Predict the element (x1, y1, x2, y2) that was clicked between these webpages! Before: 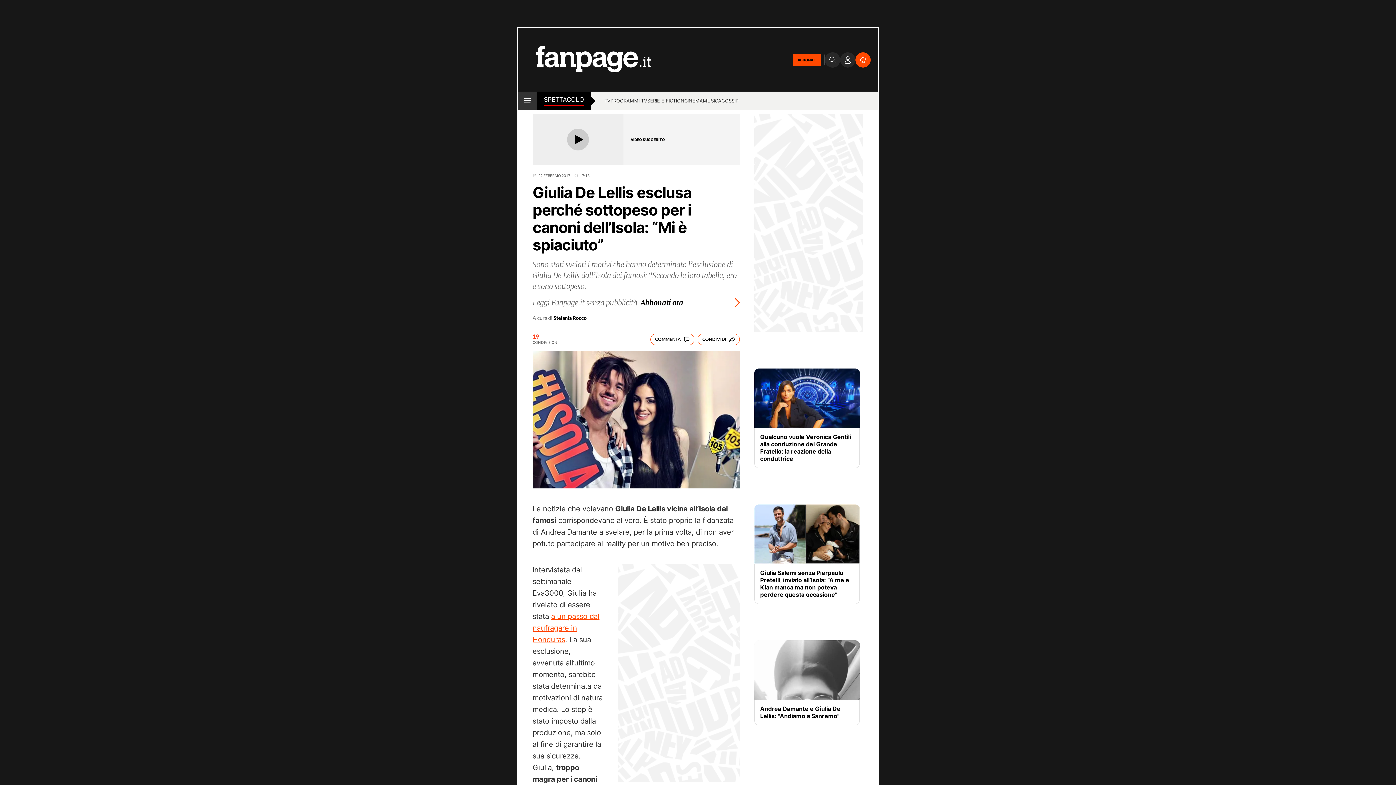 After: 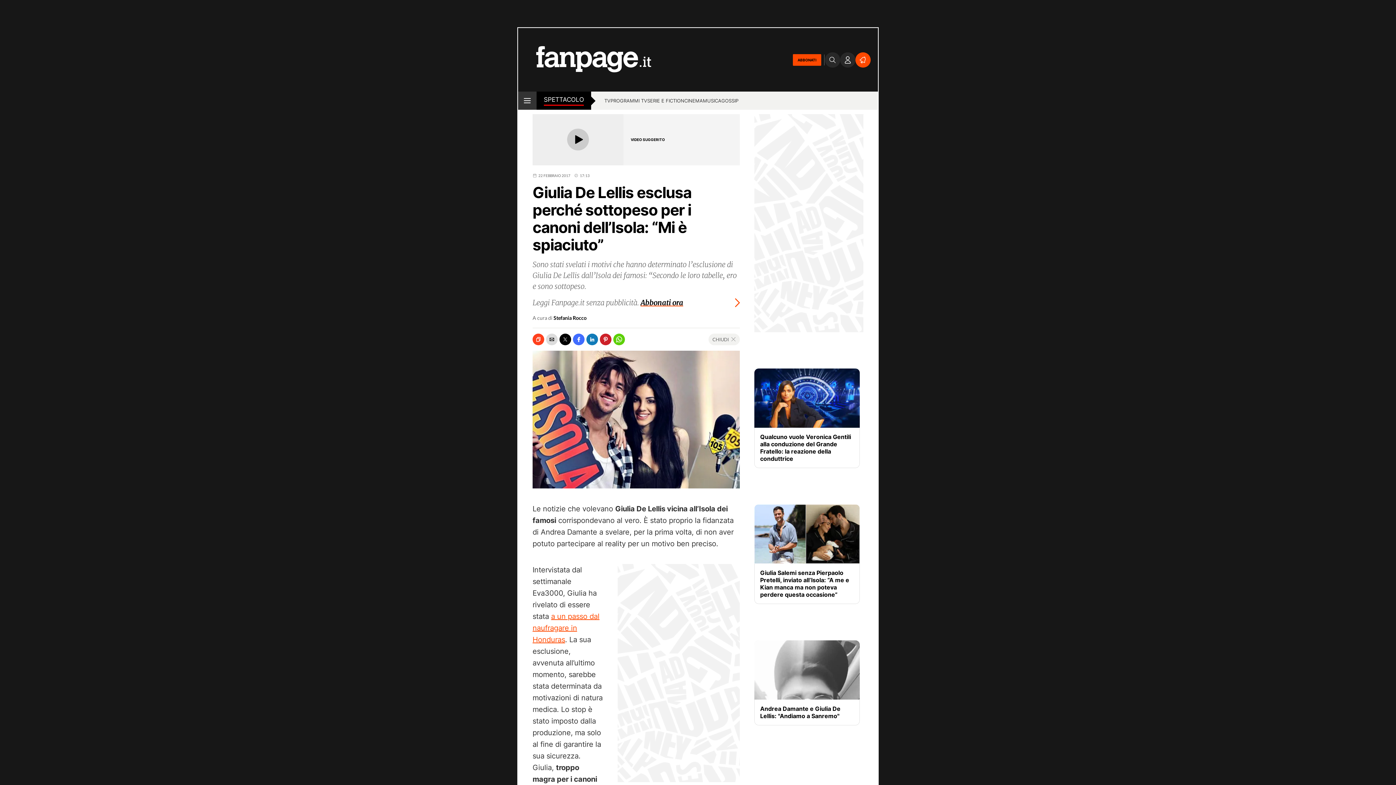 Action: label: CONDIVIDI bbox: (697, 333, 740, 345)